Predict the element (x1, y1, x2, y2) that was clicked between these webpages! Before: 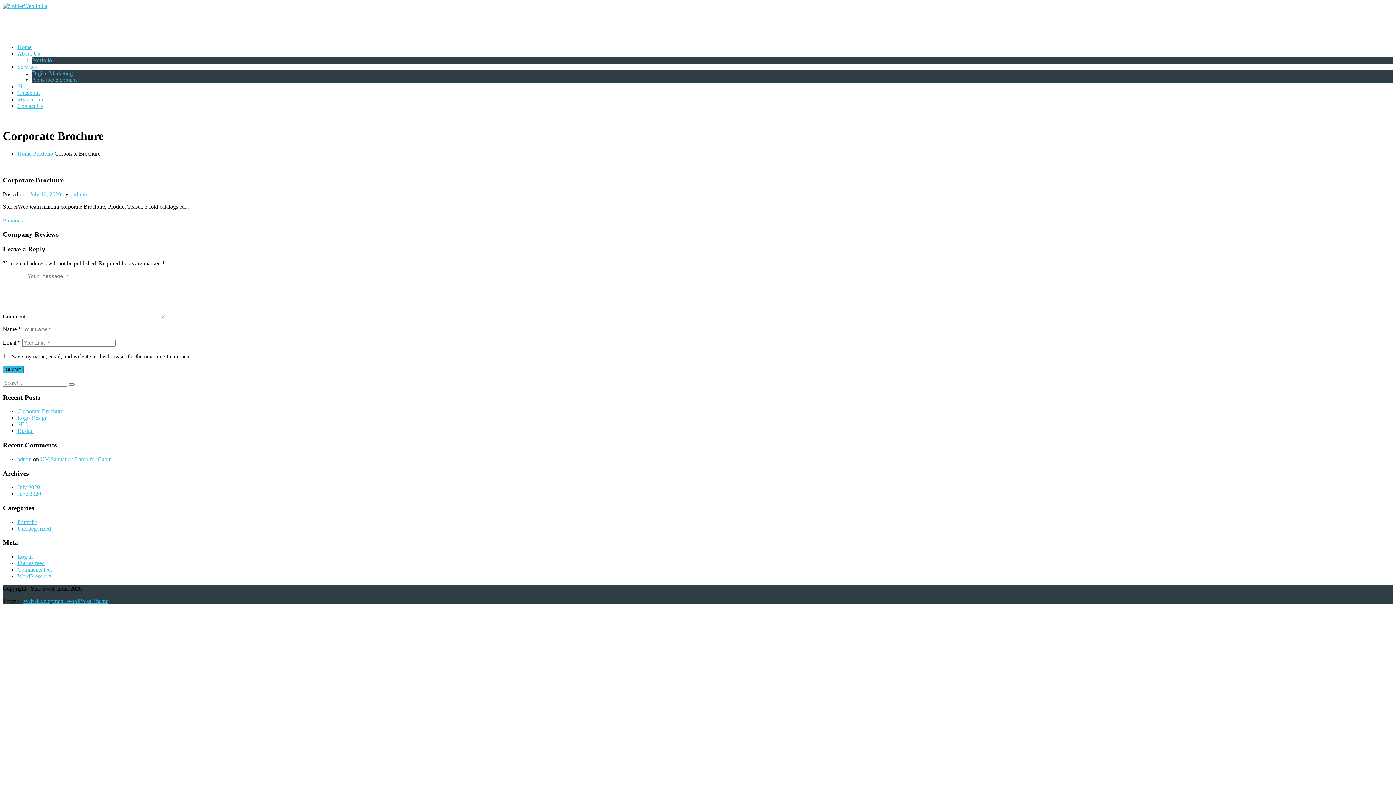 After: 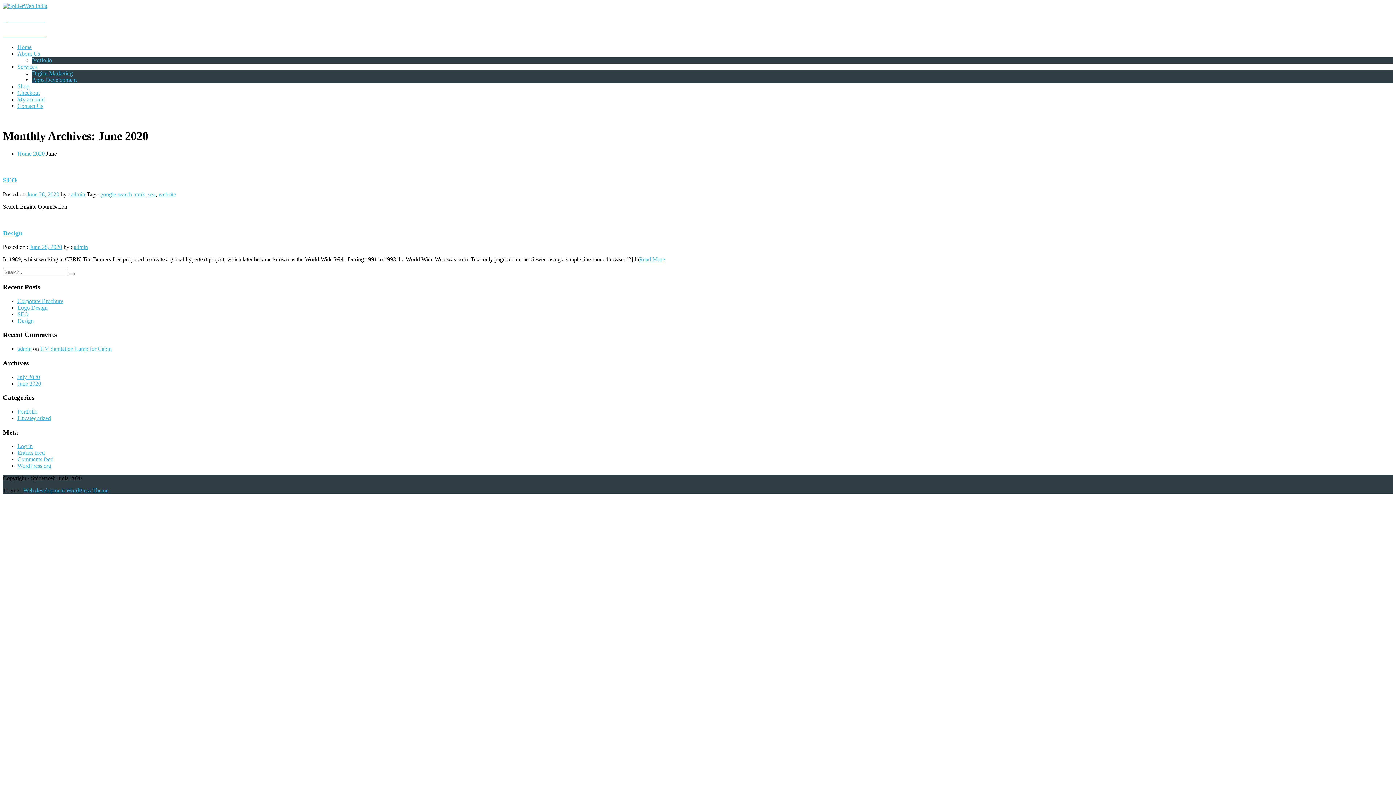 Action: bbox: (17, 490, 41, 497) label: June 2020